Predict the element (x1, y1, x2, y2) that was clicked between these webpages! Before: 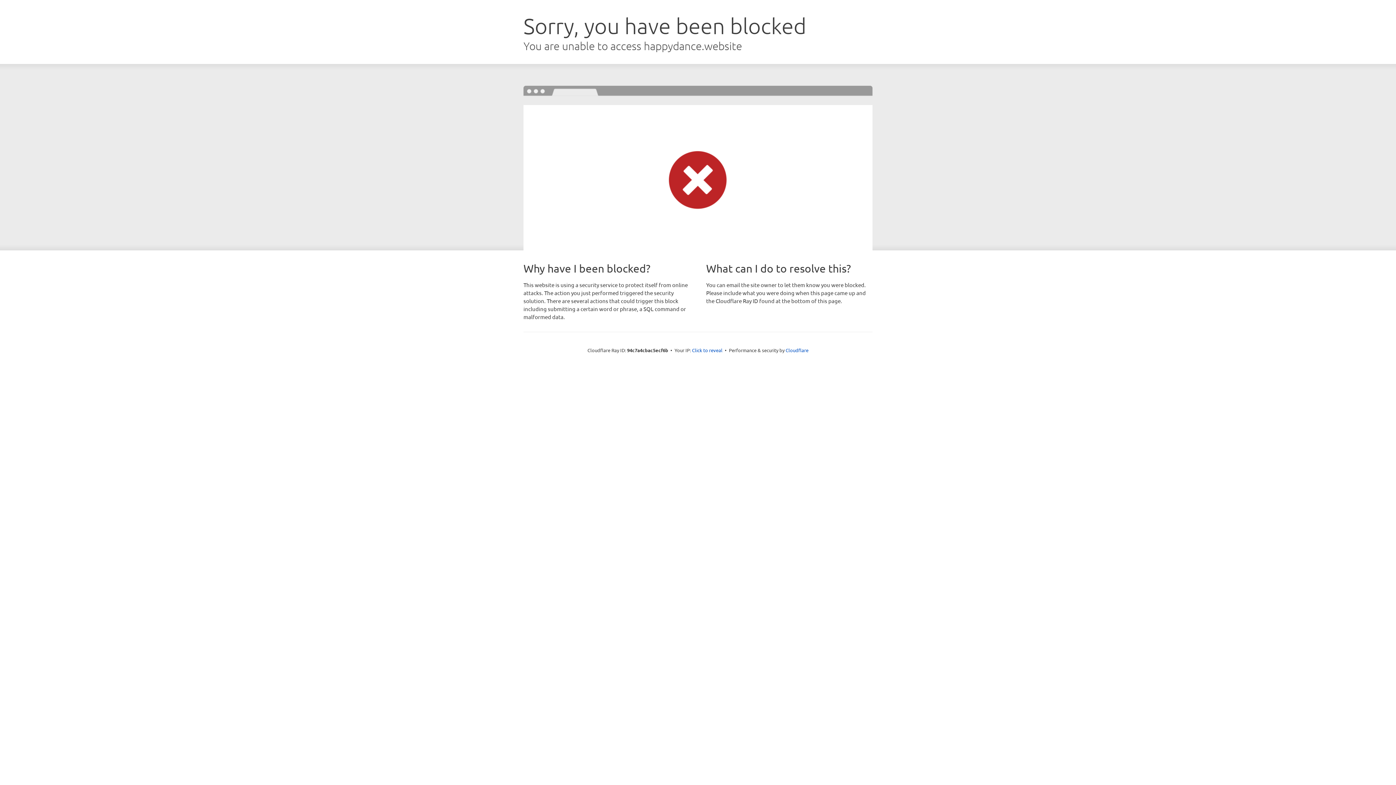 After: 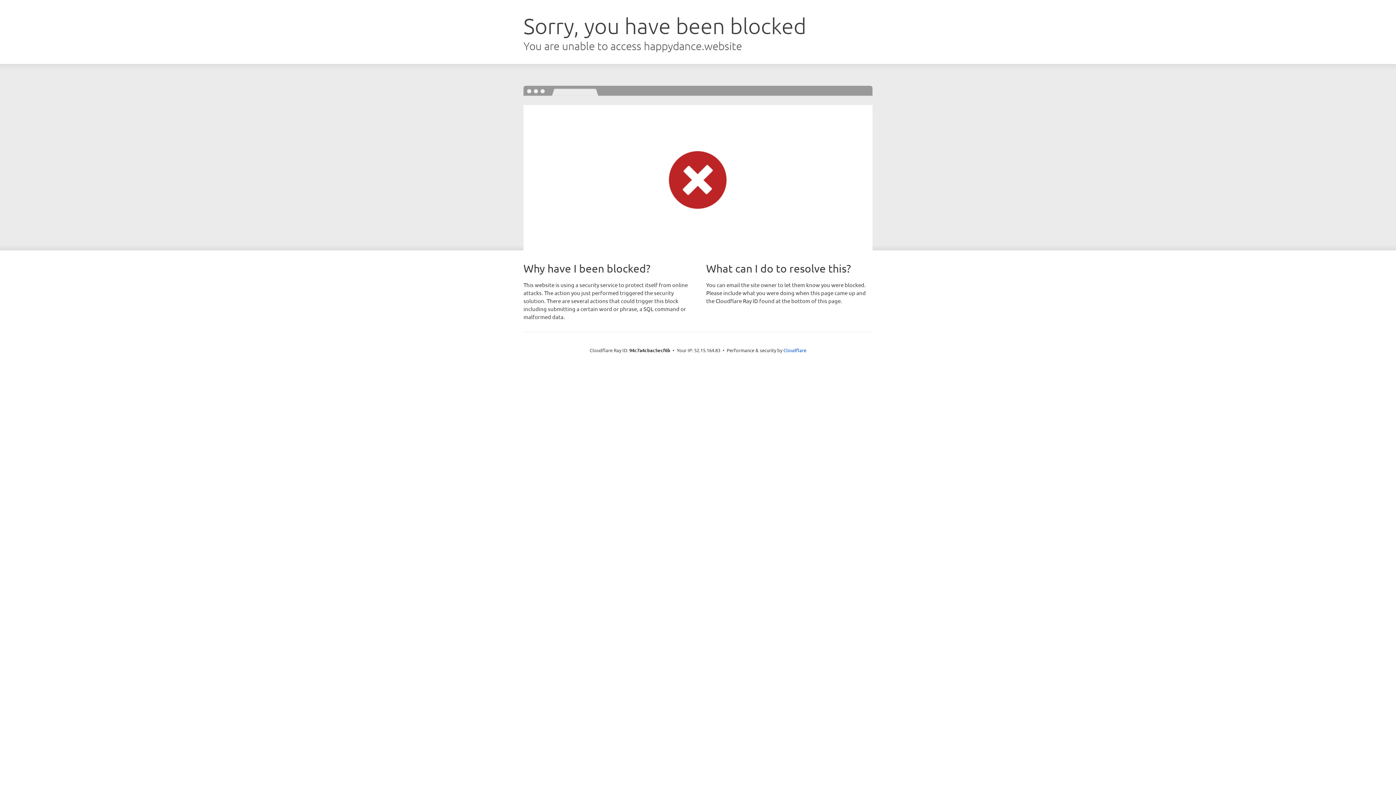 Action: bbox: (692, 346, 722, 353) label: Click to reveal